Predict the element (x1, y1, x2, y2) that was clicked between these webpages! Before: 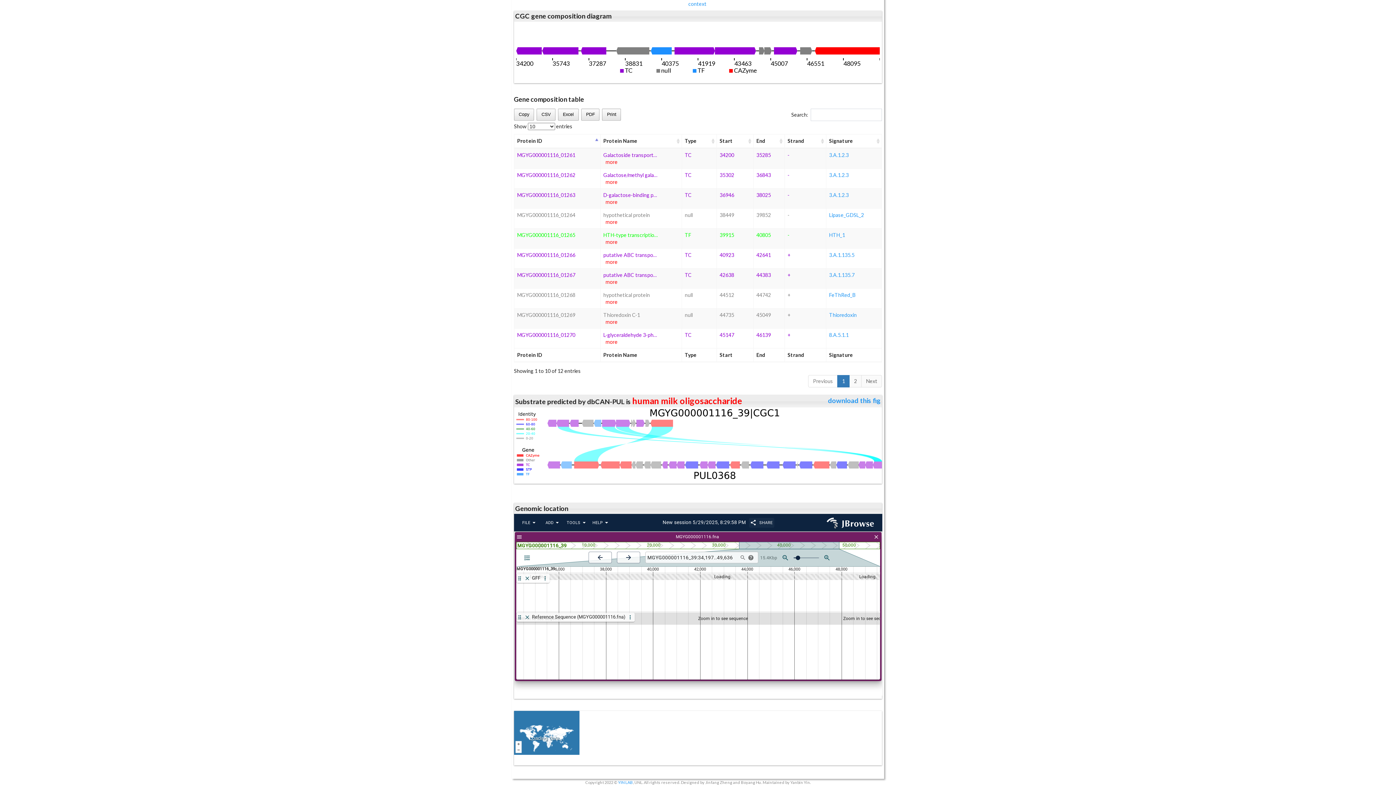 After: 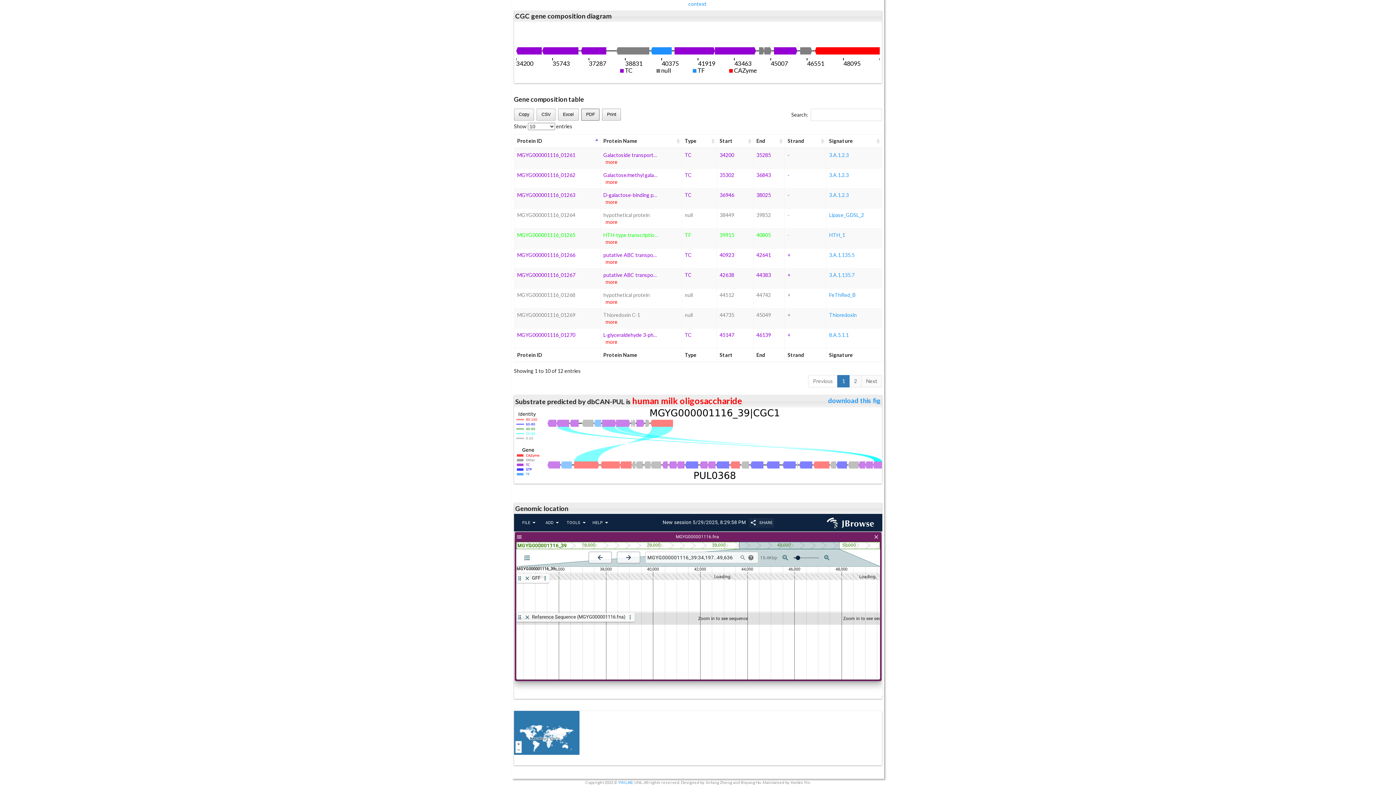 Action: label: PDF bbox: (581, 108, 599, 120)